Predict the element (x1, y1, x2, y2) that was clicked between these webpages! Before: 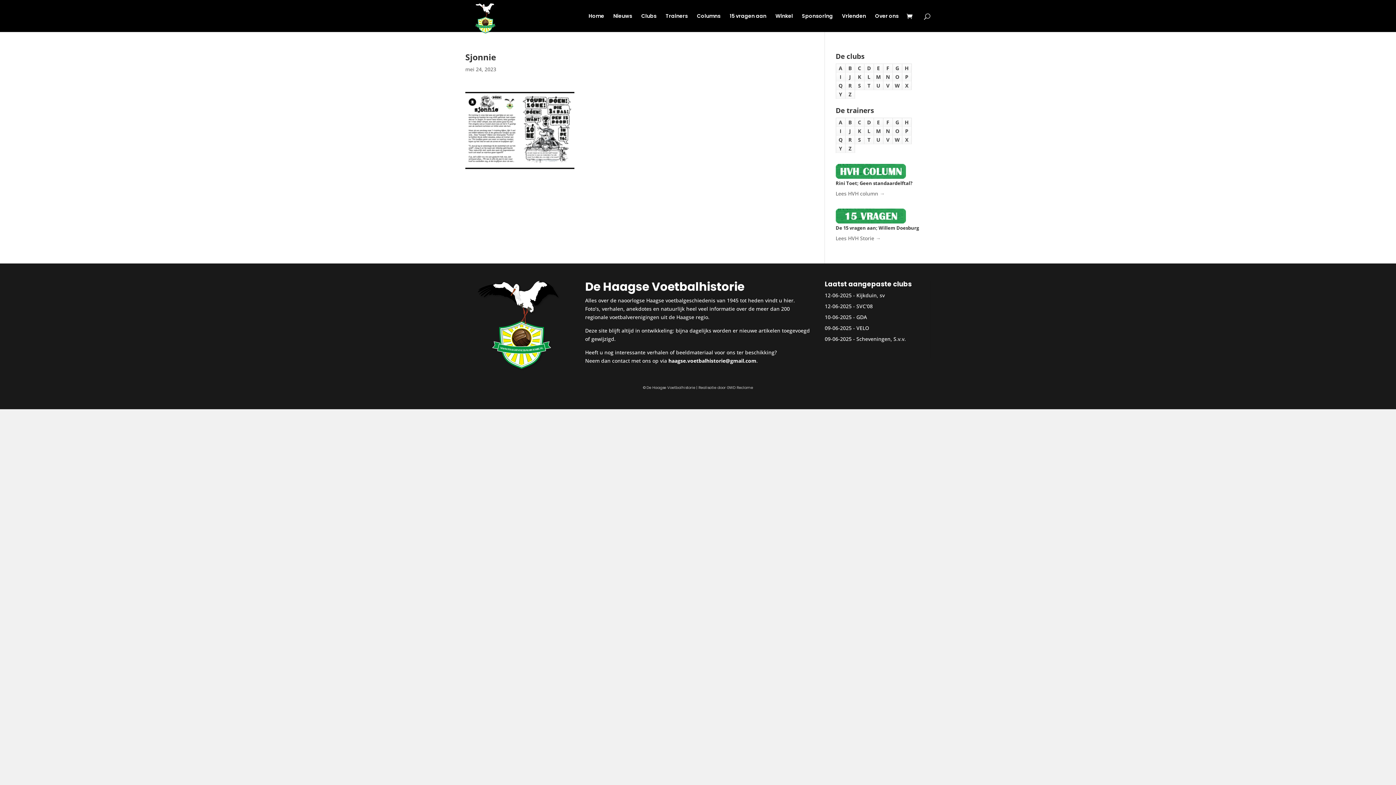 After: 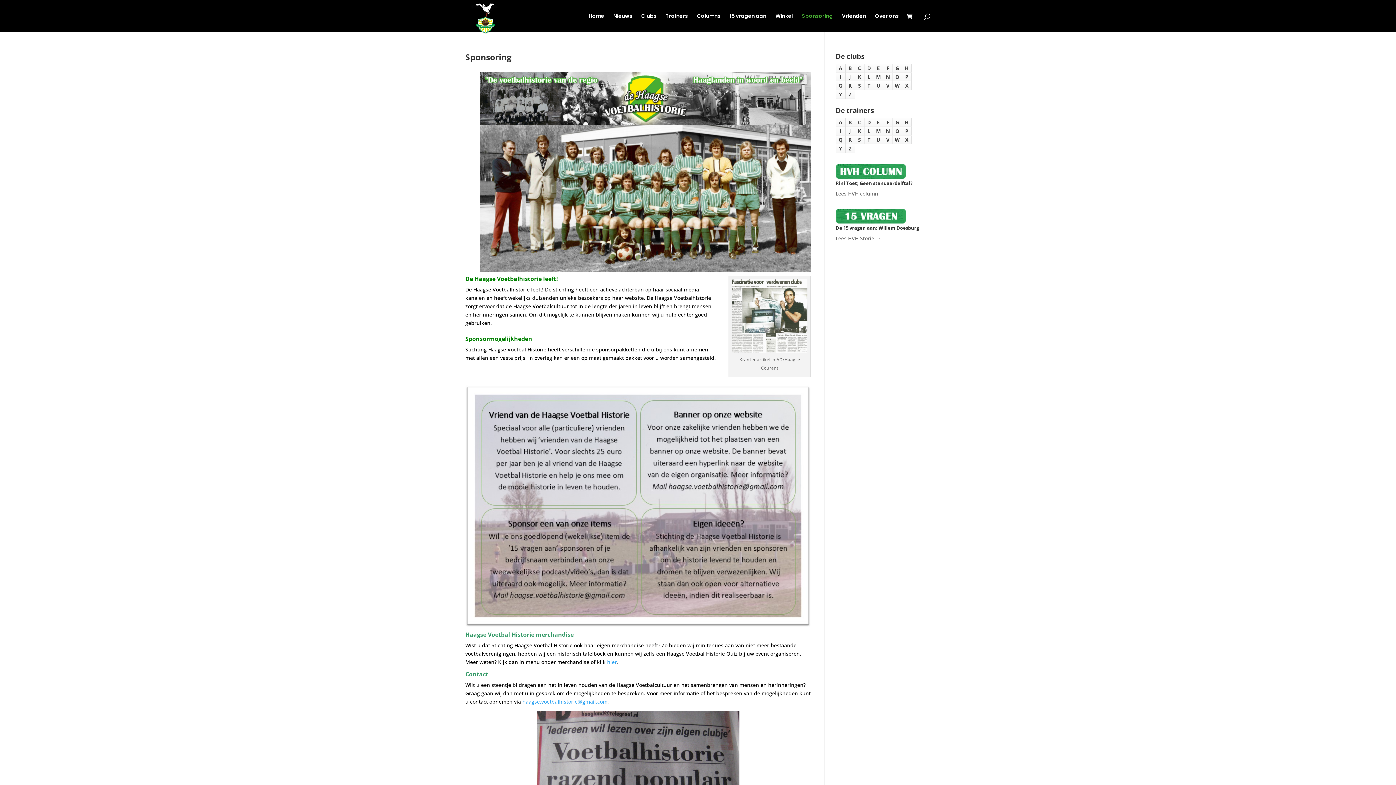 Action: bbox: (802, 13, 833, 32) label: Sponsoring